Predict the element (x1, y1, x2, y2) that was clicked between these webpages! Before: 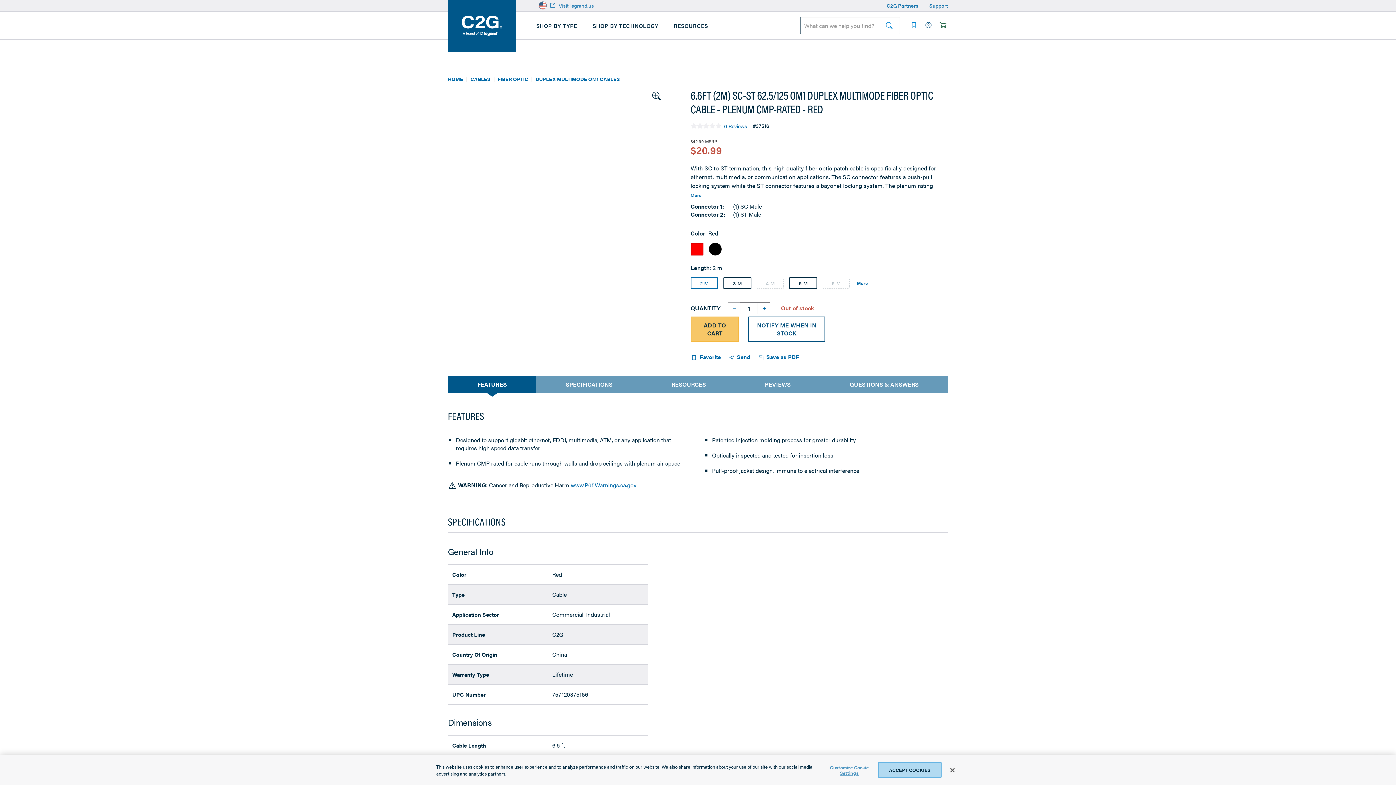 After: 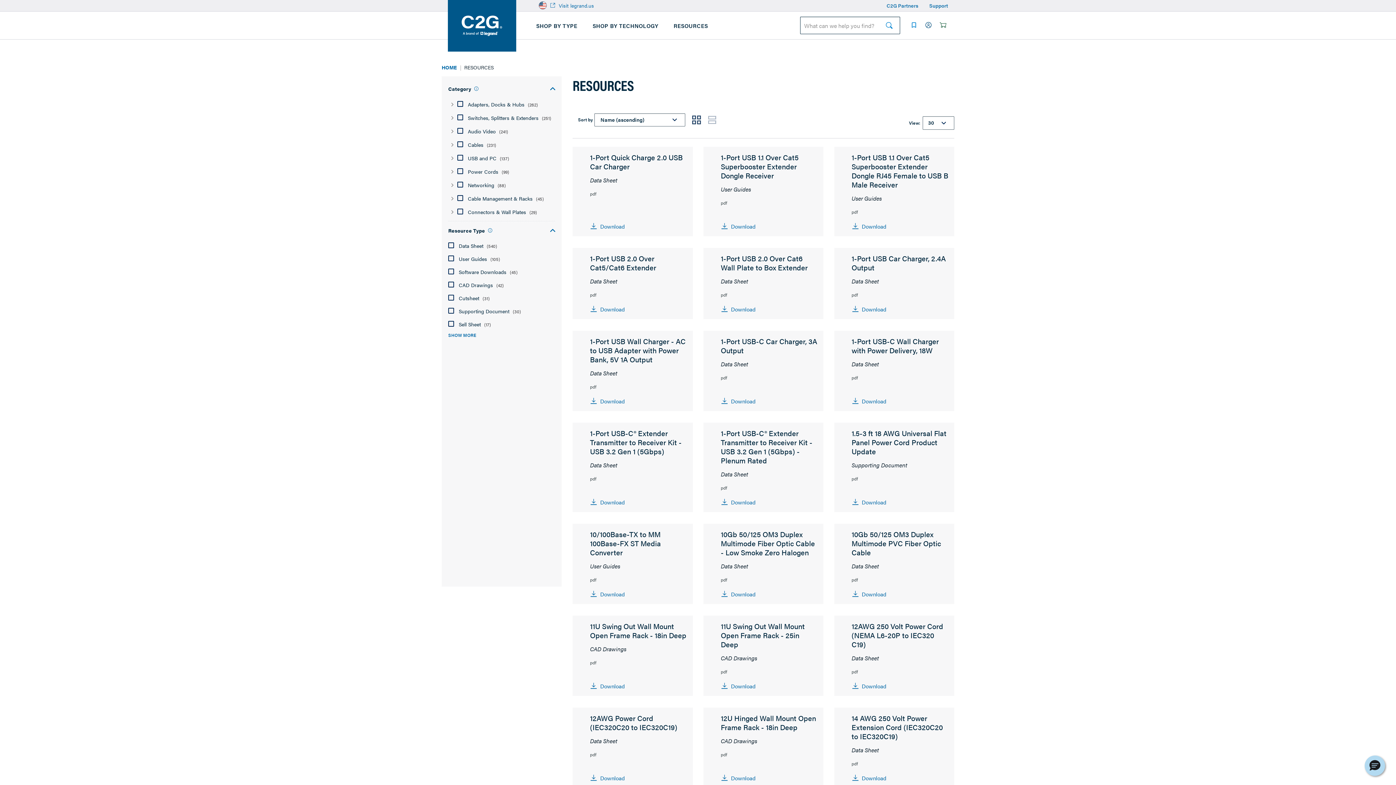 Action: bbox: (666, 11, 715, 39) label: RESOURCES